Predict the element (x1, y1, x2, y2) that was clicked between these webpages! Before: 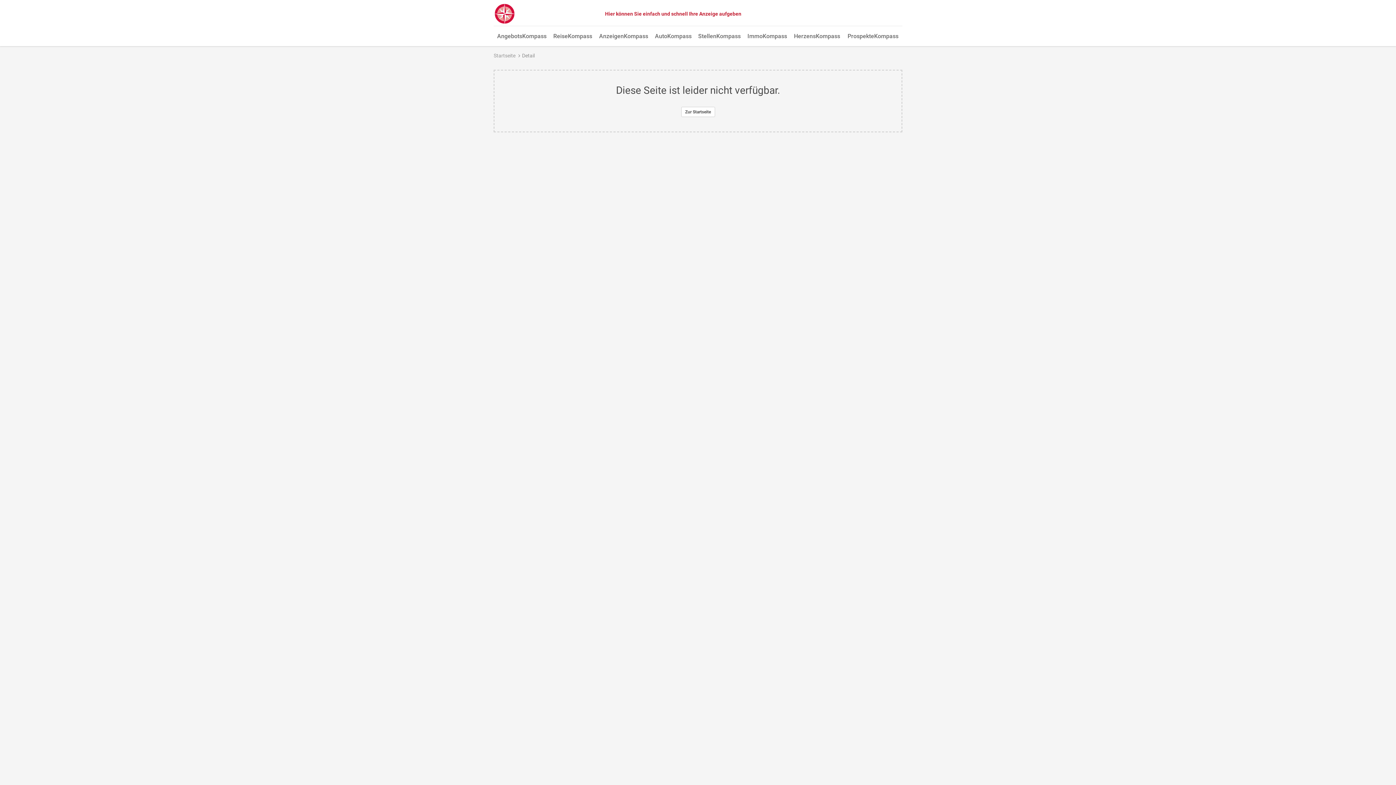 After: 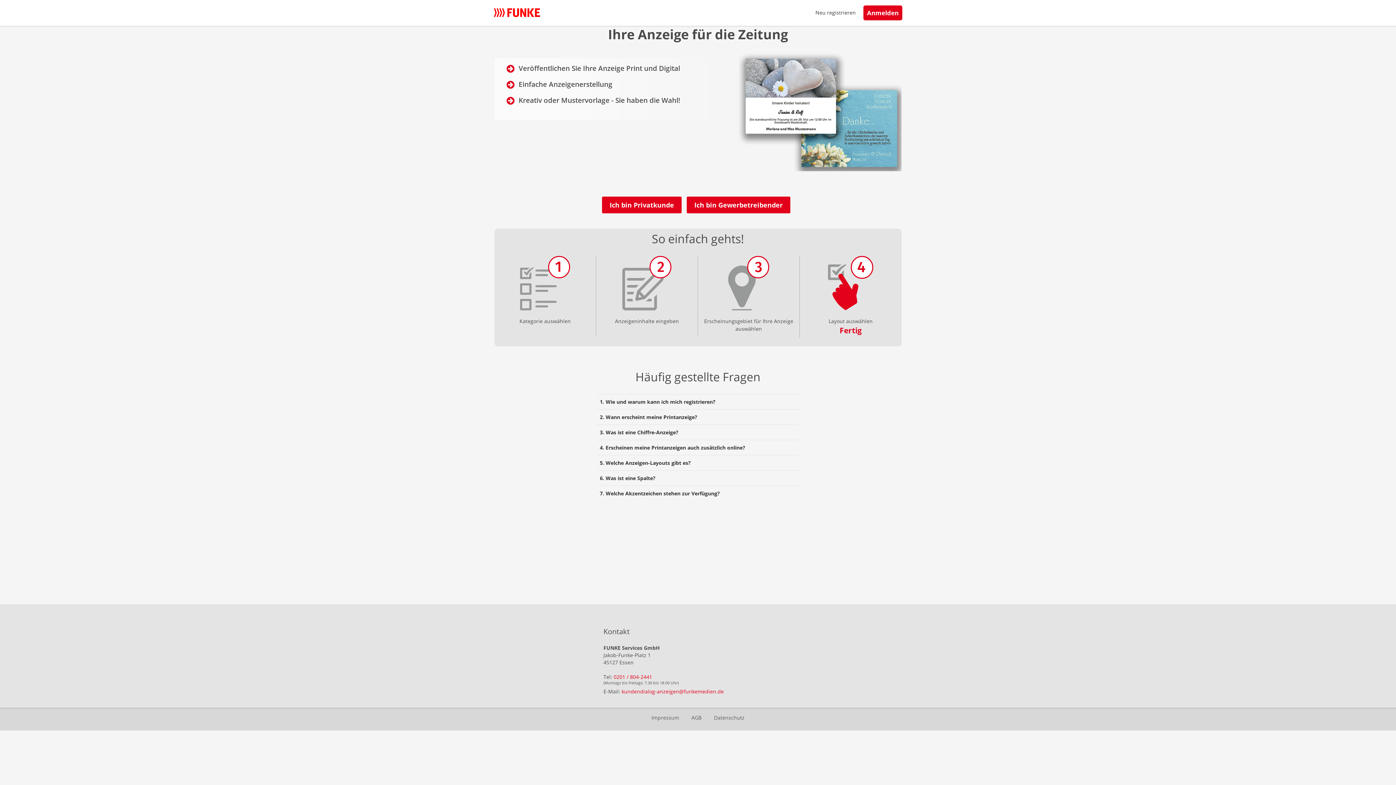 Action: bbox: (602, 8, 743, 19) label: Hier können Sie einfach und schnell Ihre Anzeige aufgeben